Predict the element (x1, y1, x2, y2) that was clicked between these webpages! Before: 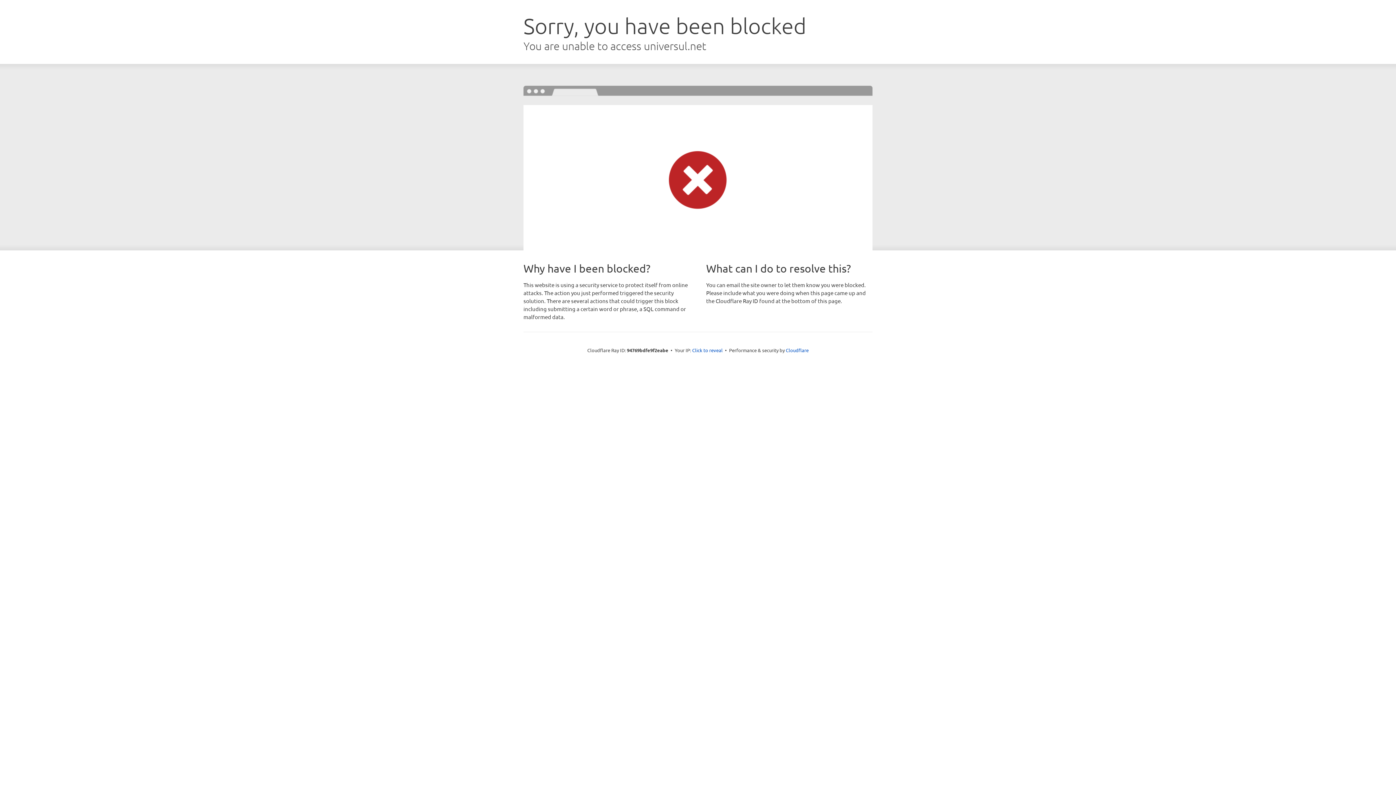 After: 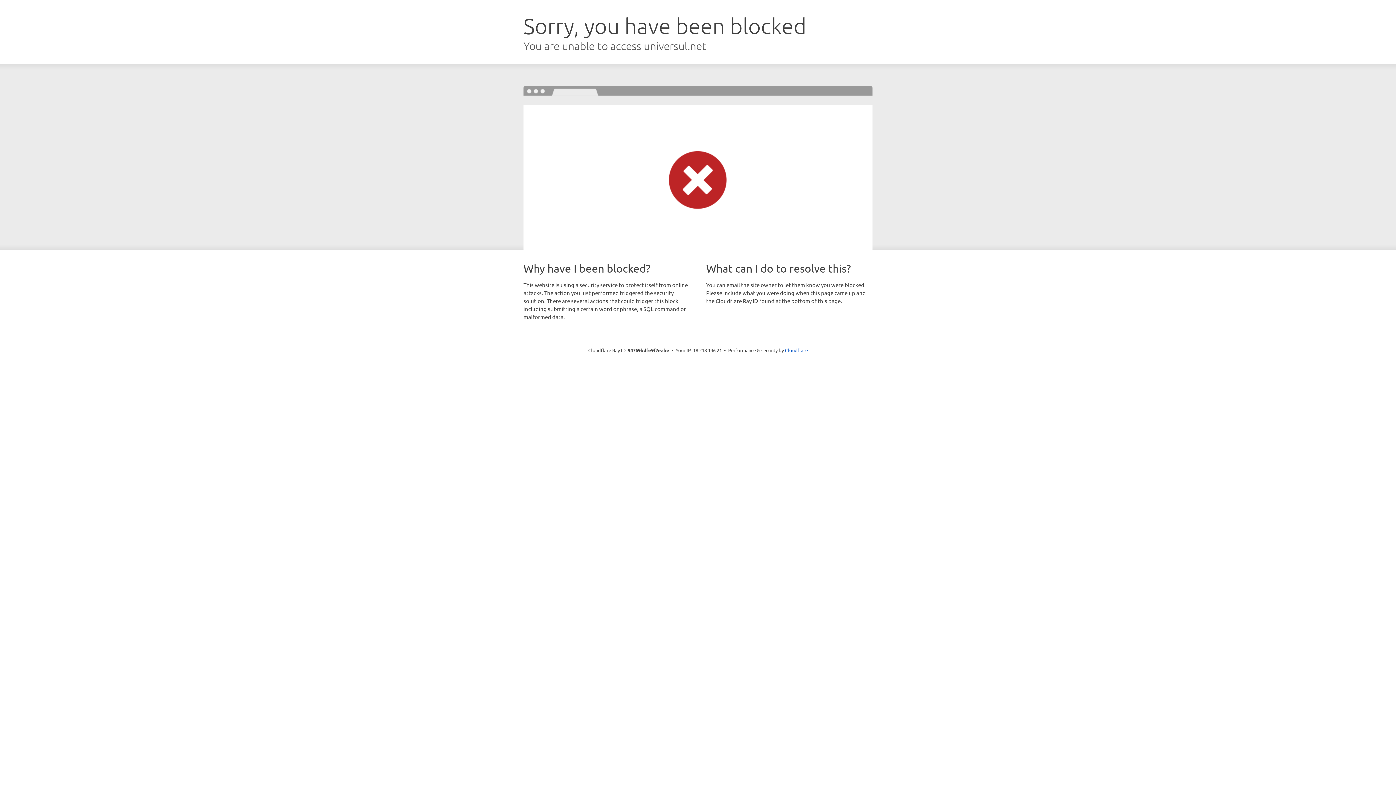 Action: label: Click to reveal bbox: (692, 346, 722, 353)